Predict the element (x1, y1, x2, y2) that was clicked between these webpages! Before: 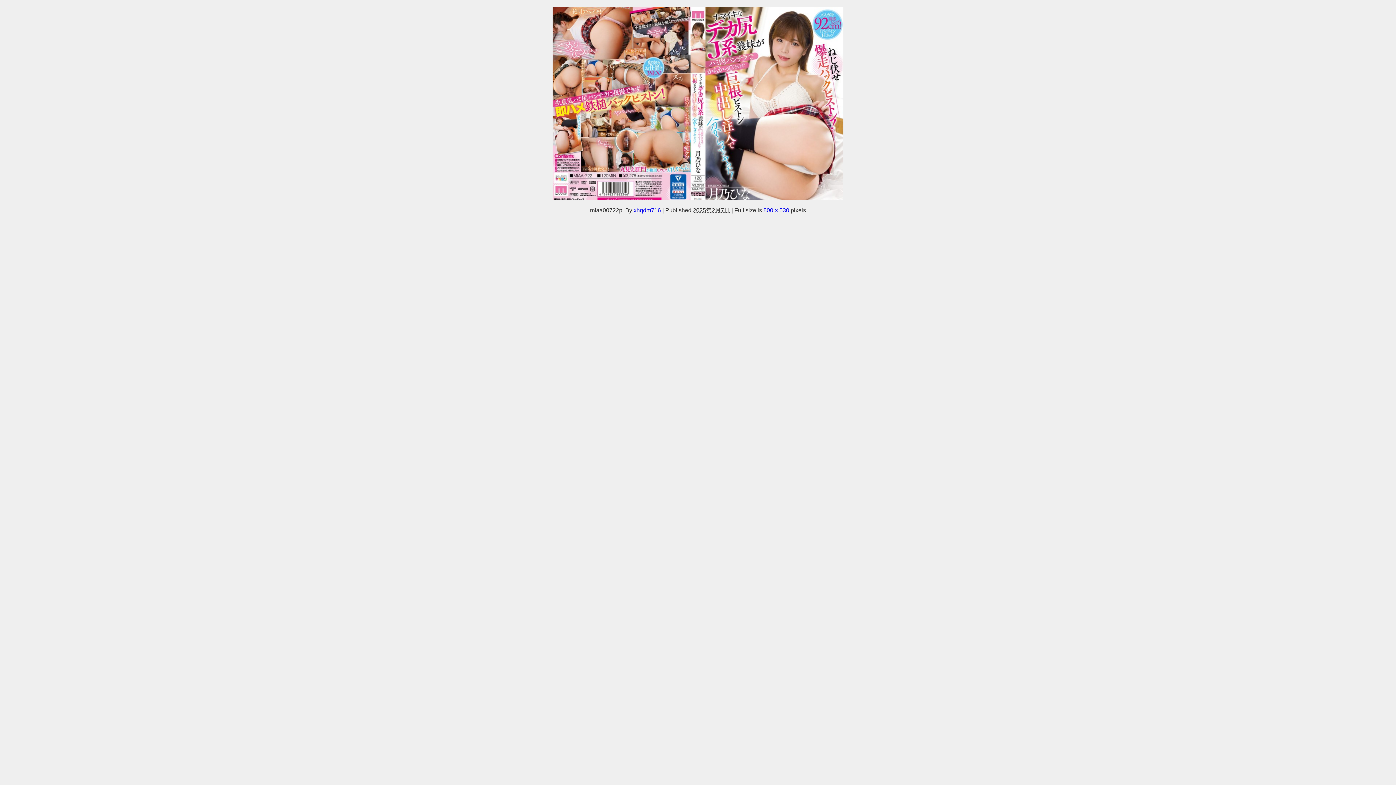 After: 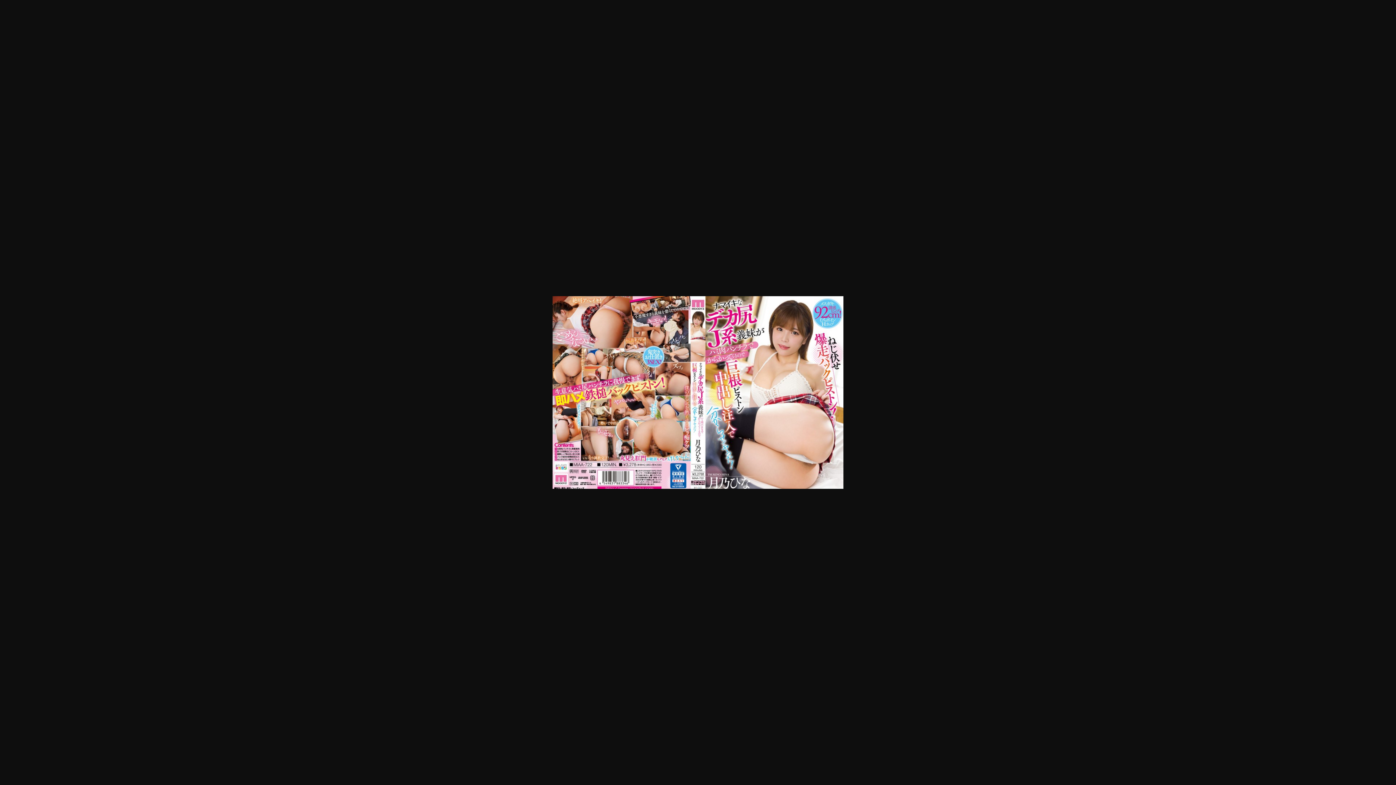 Action: label: 800 × 530 bbox: (763, 207, 789, 213)